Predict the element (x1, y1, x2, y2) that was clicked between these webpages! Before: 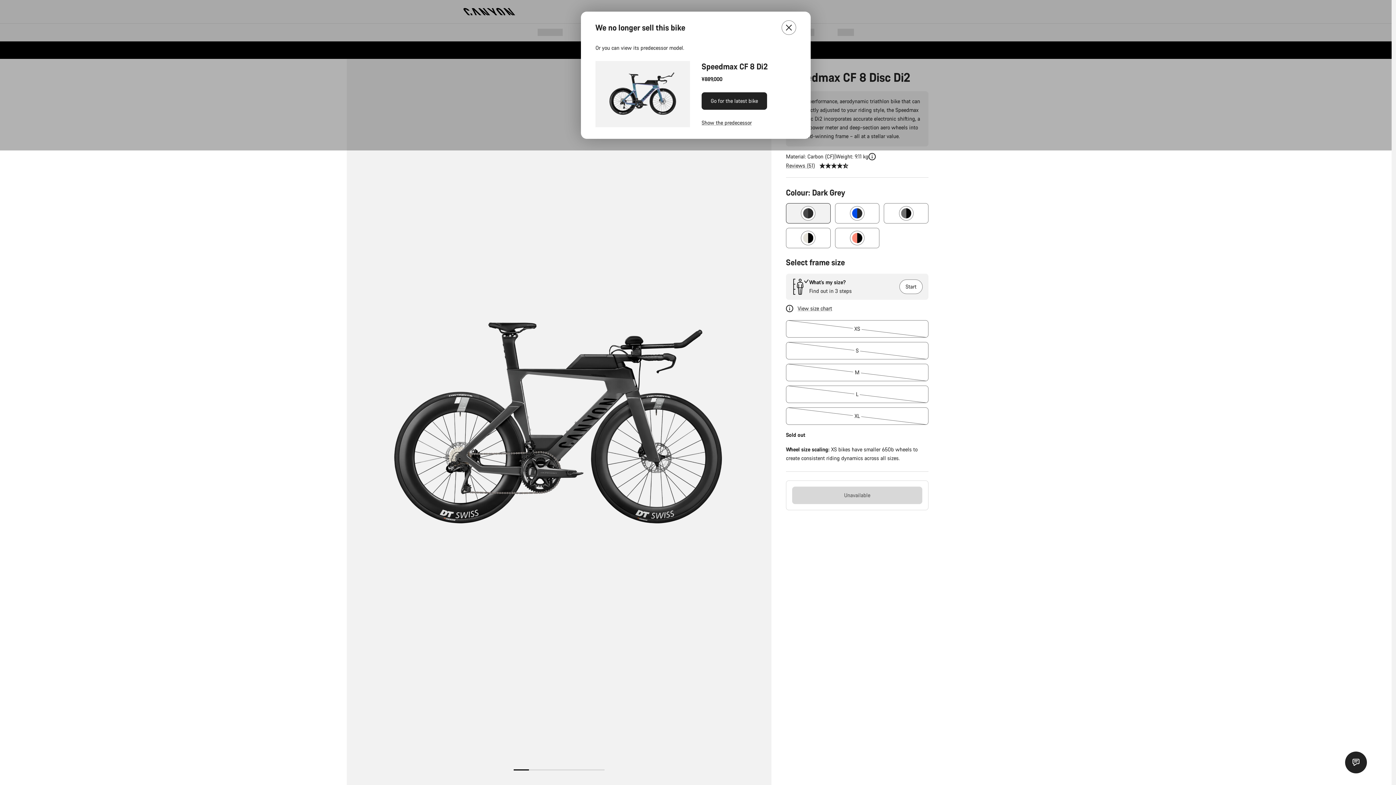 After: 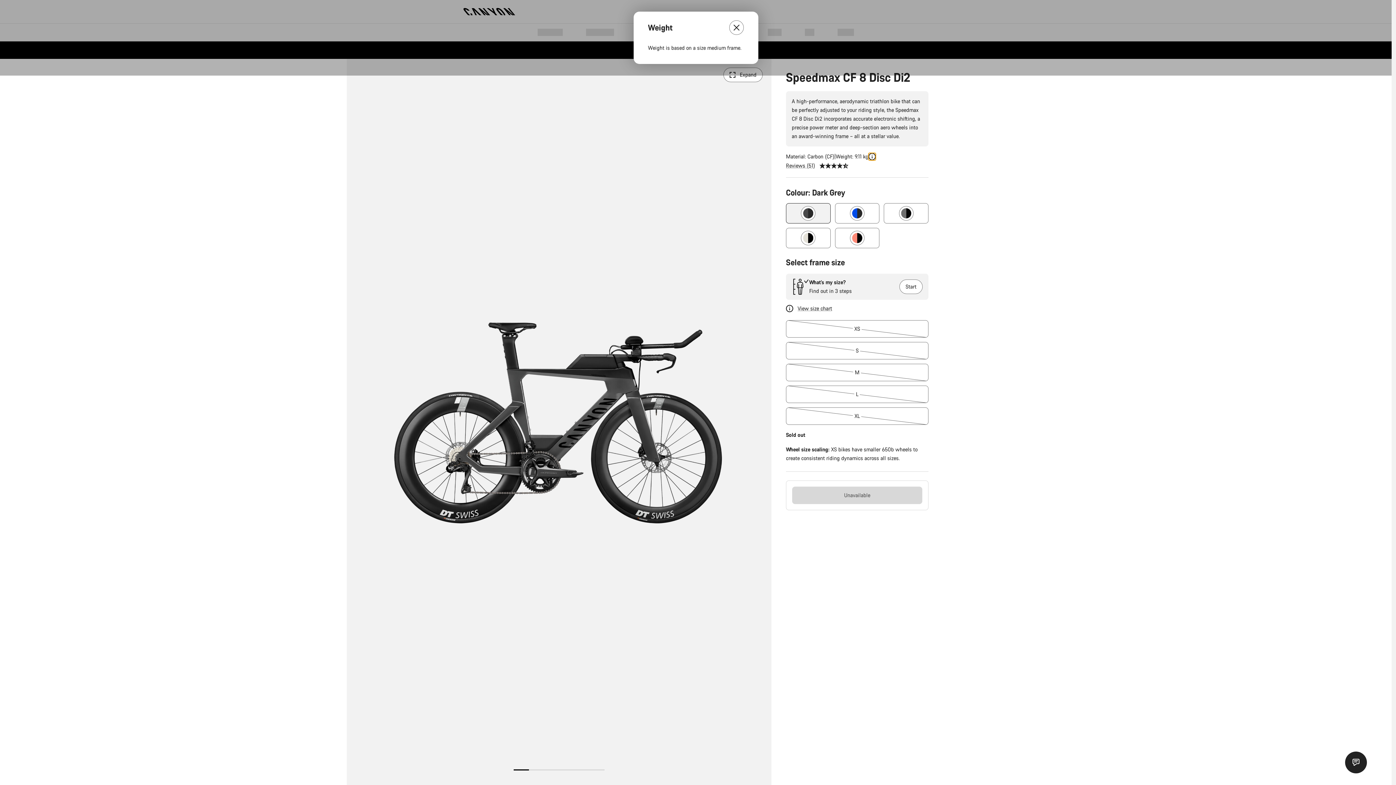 Action: bbox: (868, 153, 876, 160)